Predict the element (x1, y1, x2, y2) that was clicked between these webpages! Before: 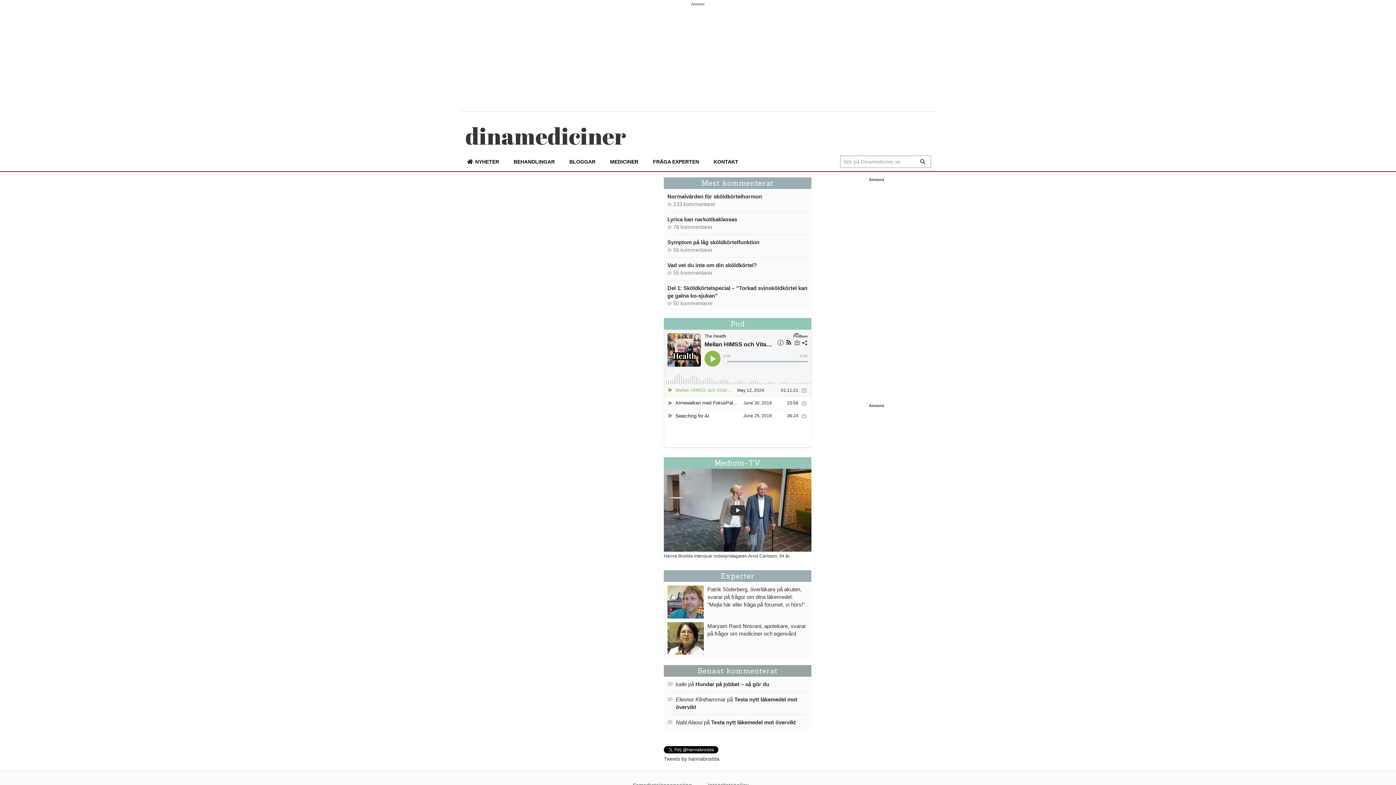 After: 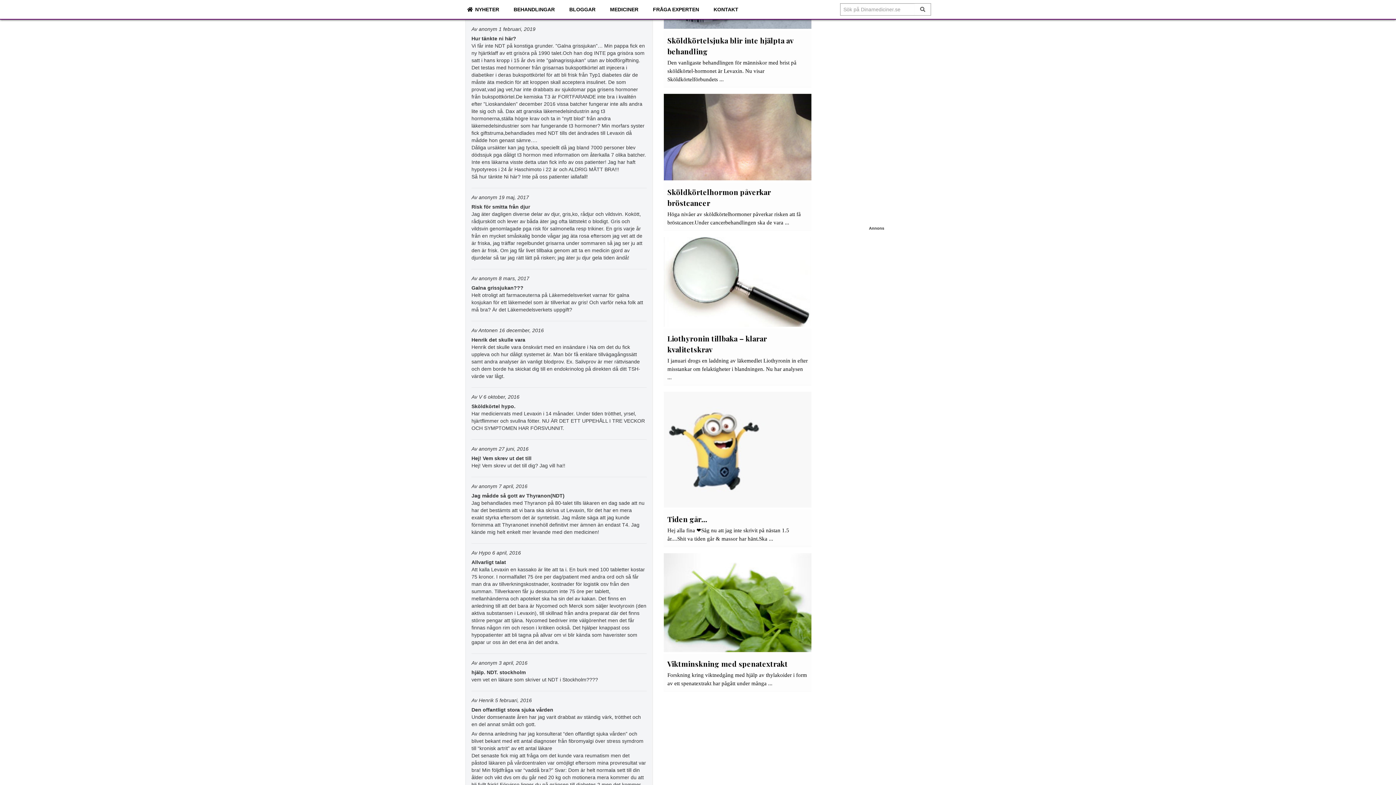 Action: label: 50 kommentarer bbox: (673, 300, 712, 306)